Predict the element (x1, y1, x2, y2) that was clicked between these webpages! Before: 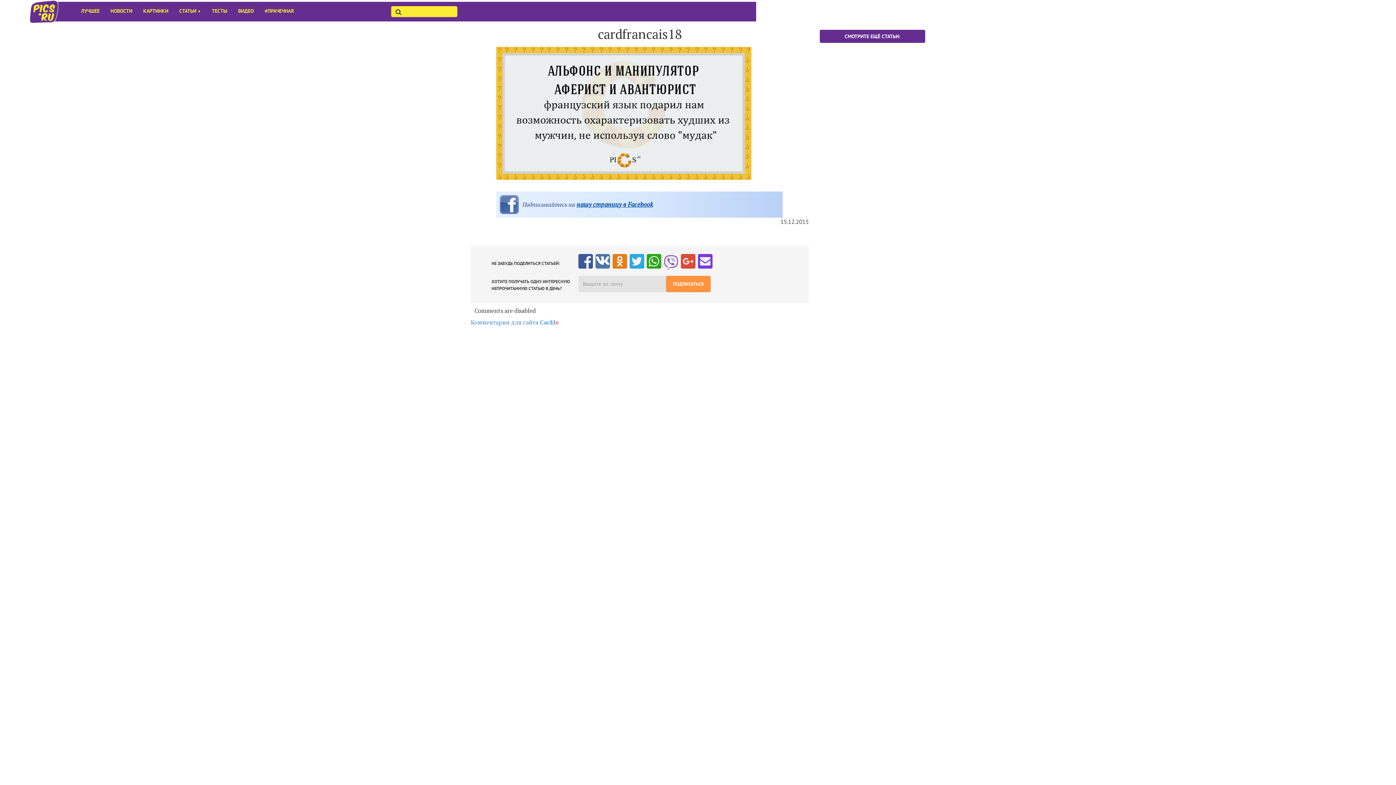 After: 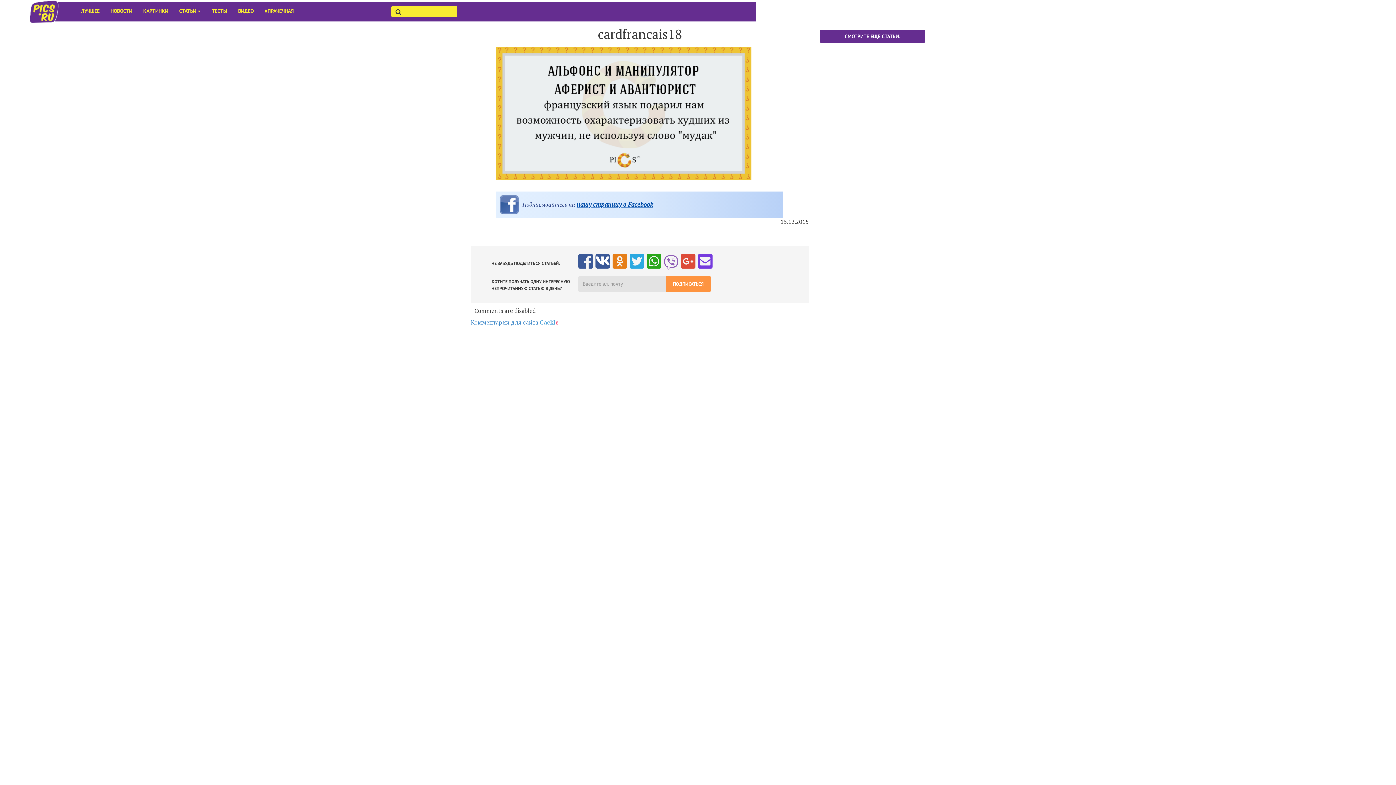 Action: bbox: (595, 254, 610, 268)